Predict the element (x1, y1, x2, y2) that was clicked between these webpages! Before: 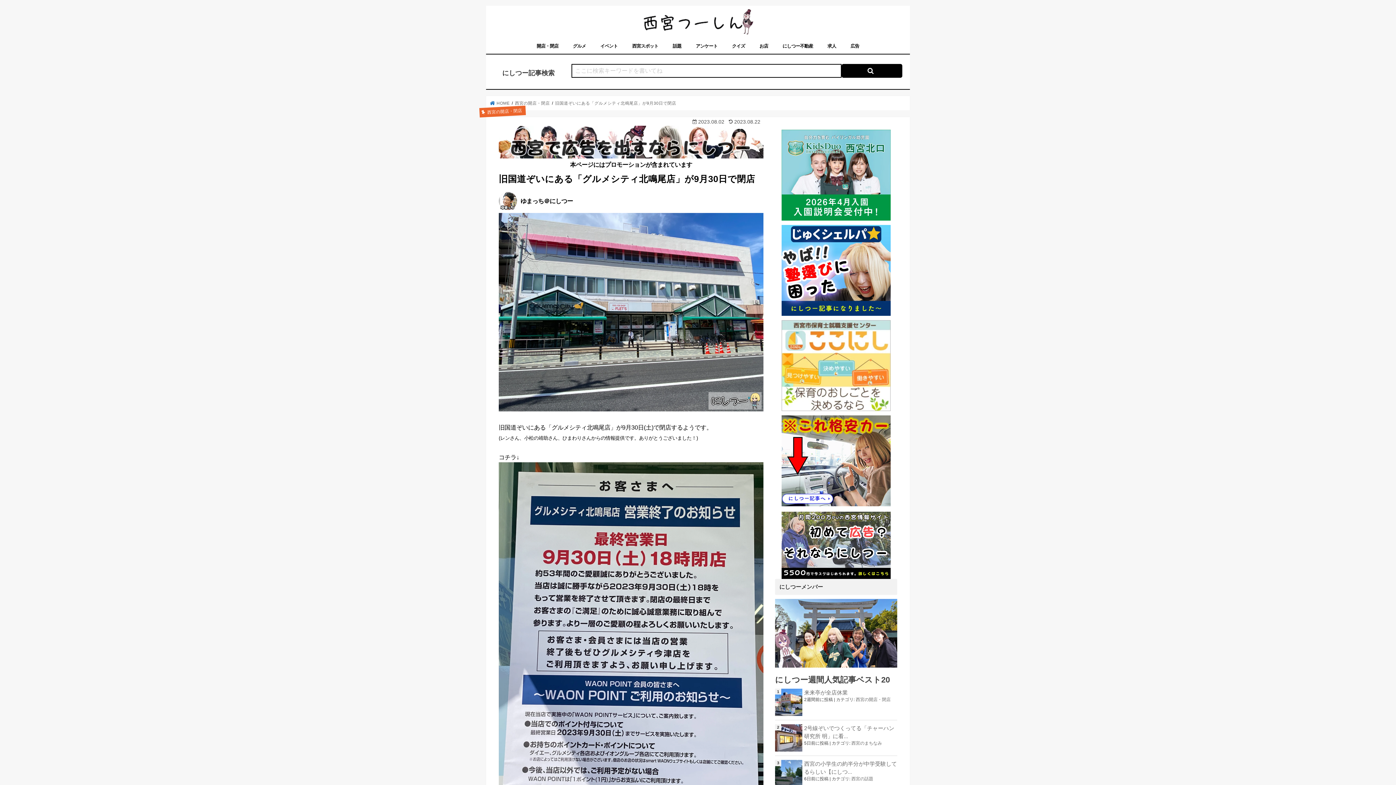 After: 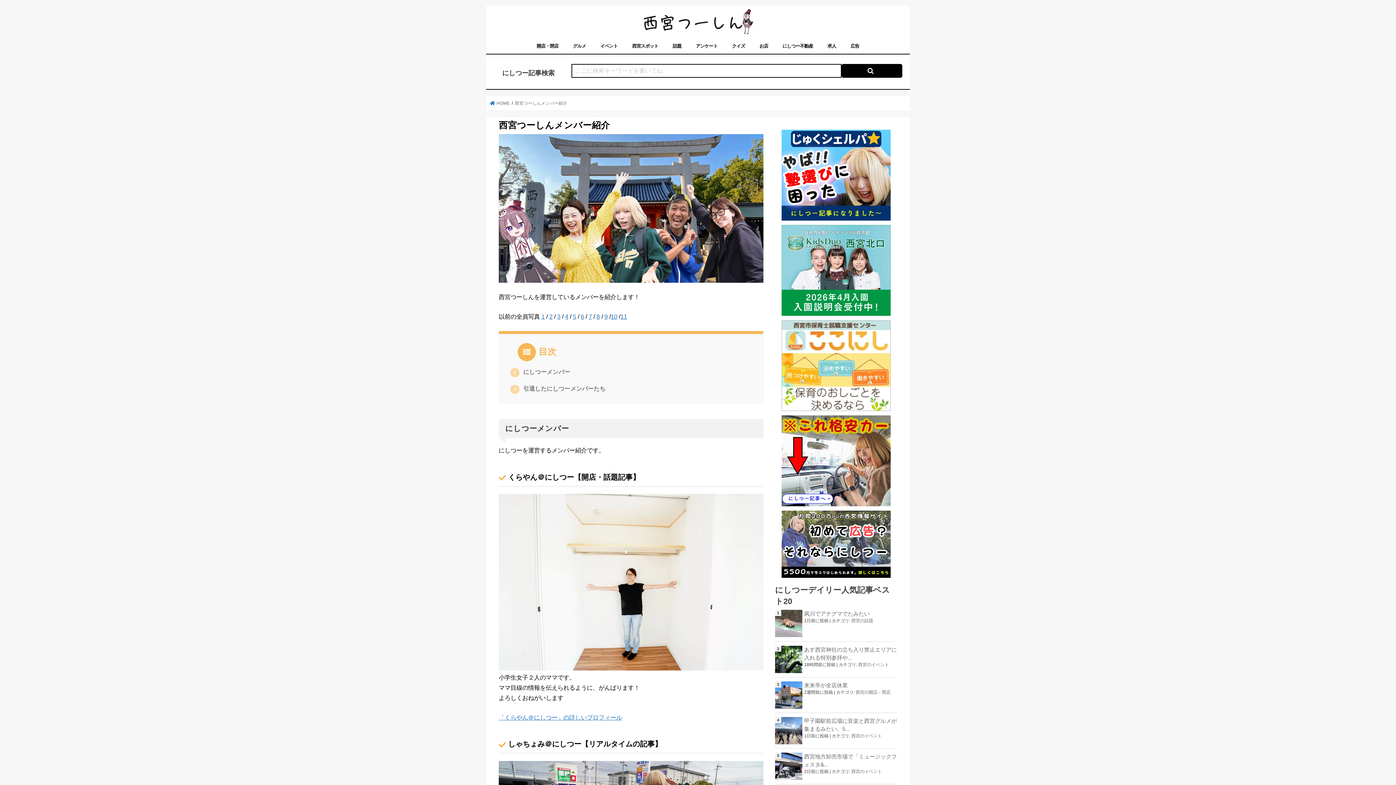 Action: bbox: (775, 630, 897, 636)